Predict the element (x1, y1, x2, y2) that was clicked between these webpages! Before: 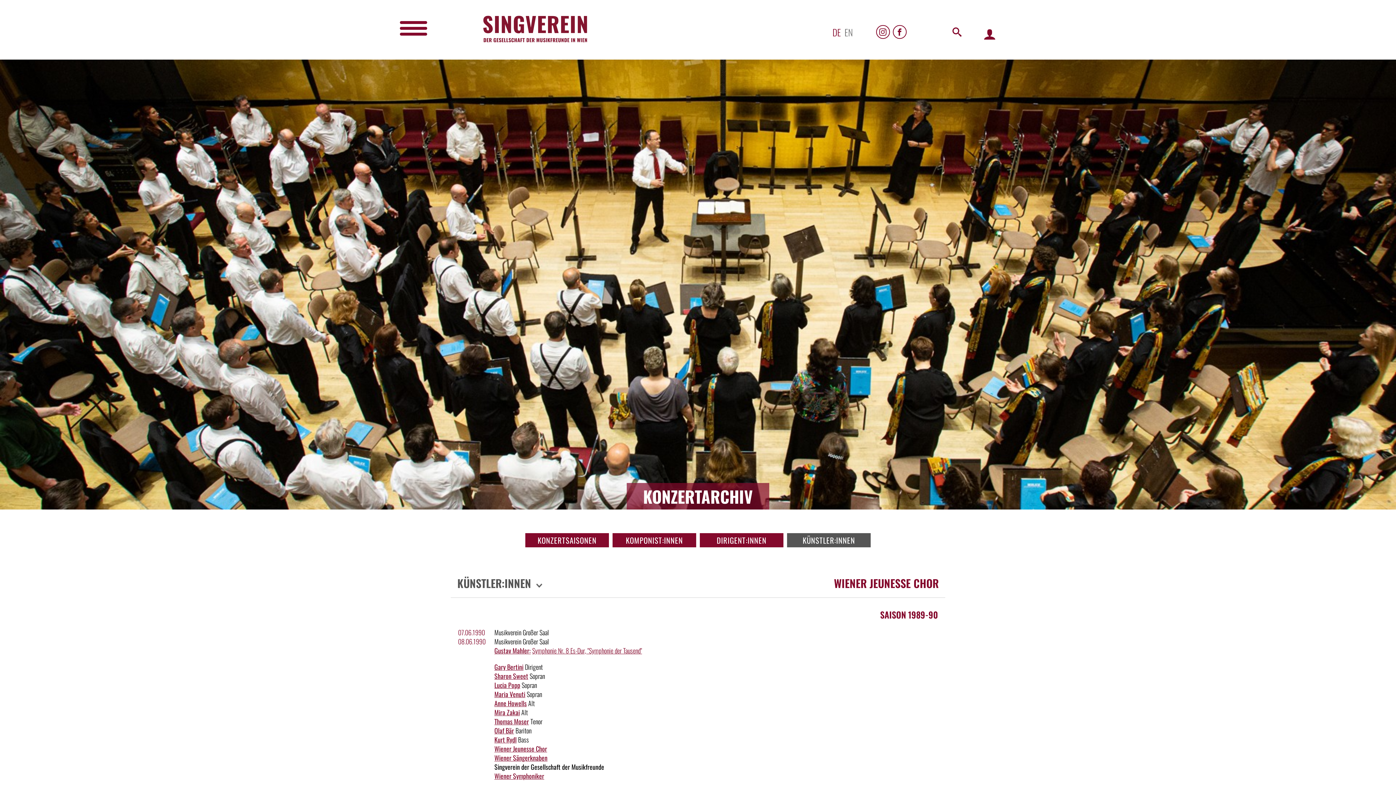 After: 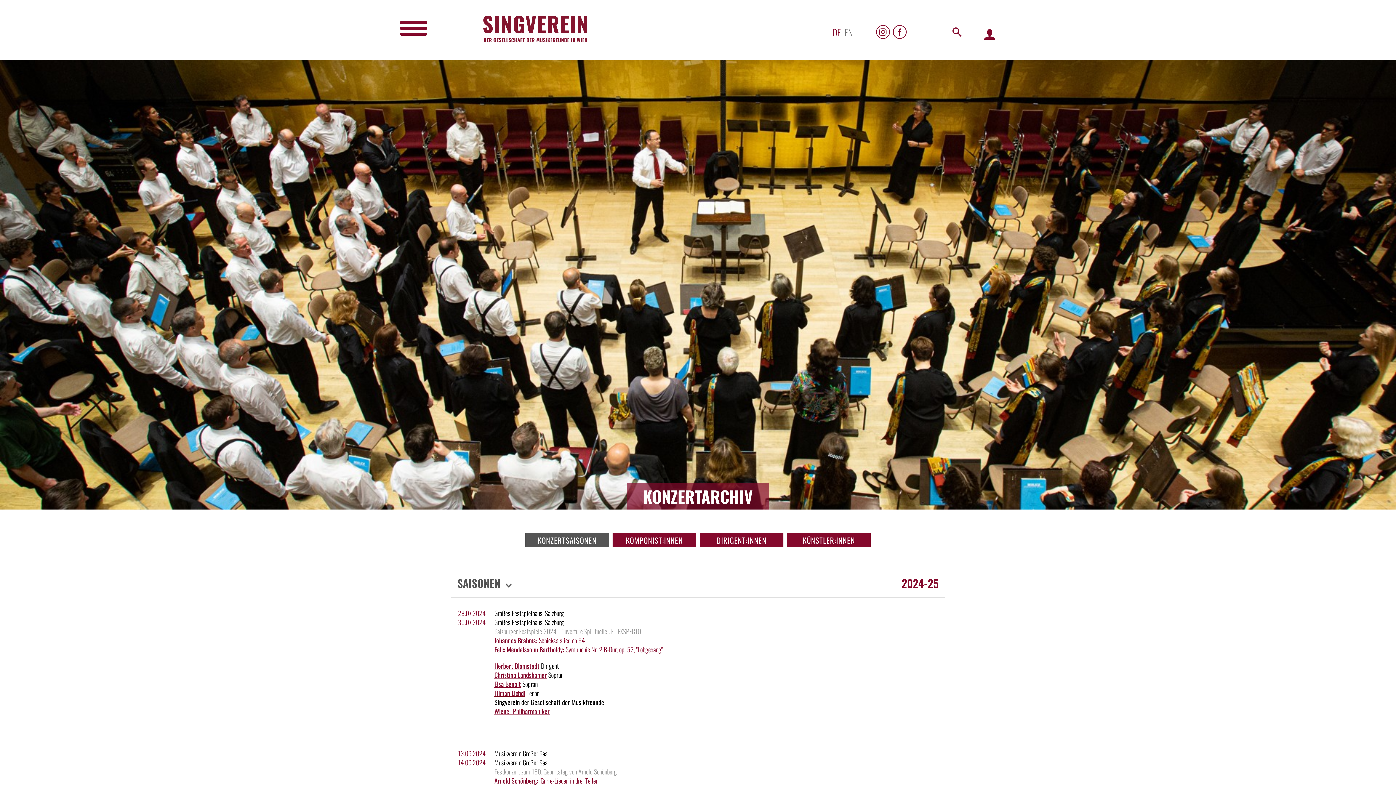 Action: label: KONZERTSAISONEN bbox: (525, 533, 609, 547)